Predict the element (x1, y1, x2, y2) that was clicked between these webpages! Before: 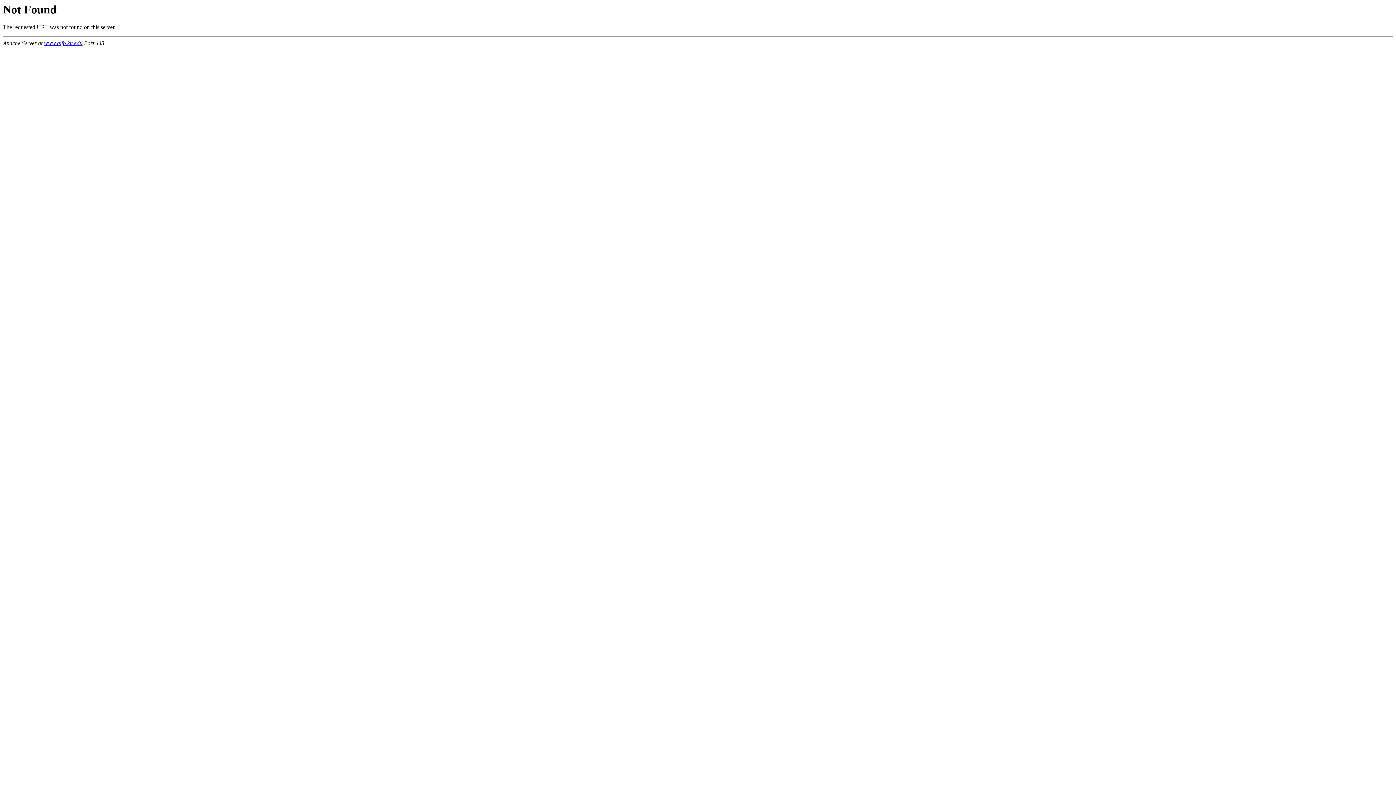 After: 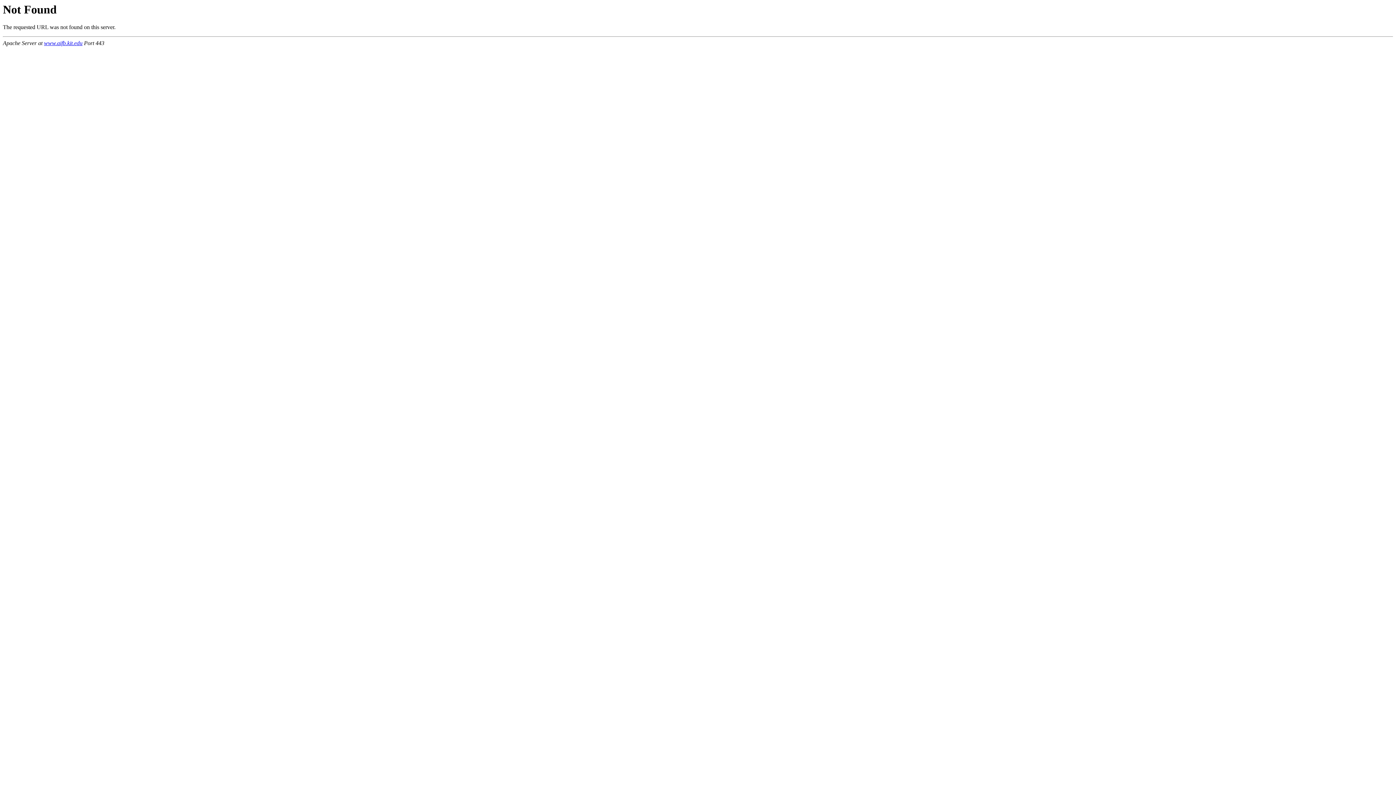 Action: label: www.aifb.kit.edu bbox: (44, 40, 82, 46)